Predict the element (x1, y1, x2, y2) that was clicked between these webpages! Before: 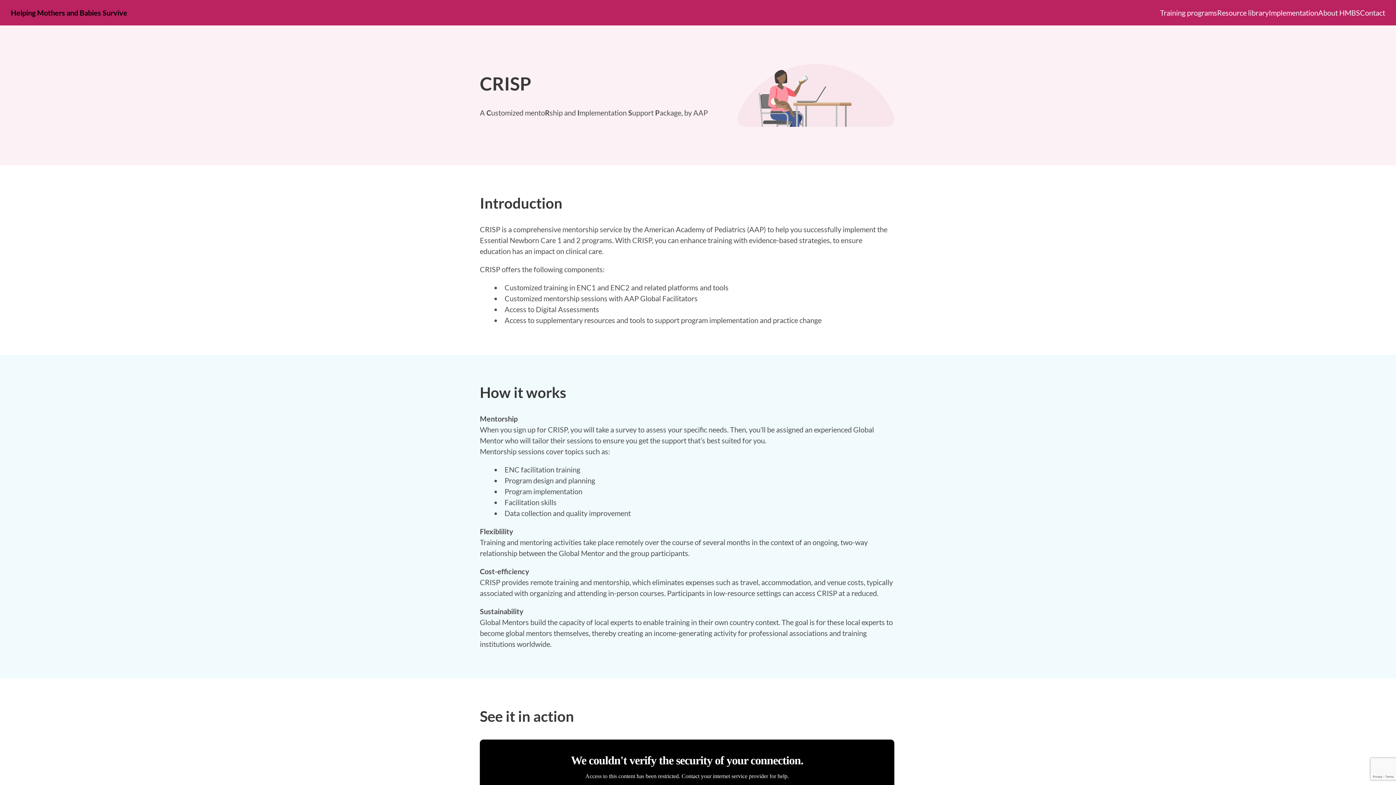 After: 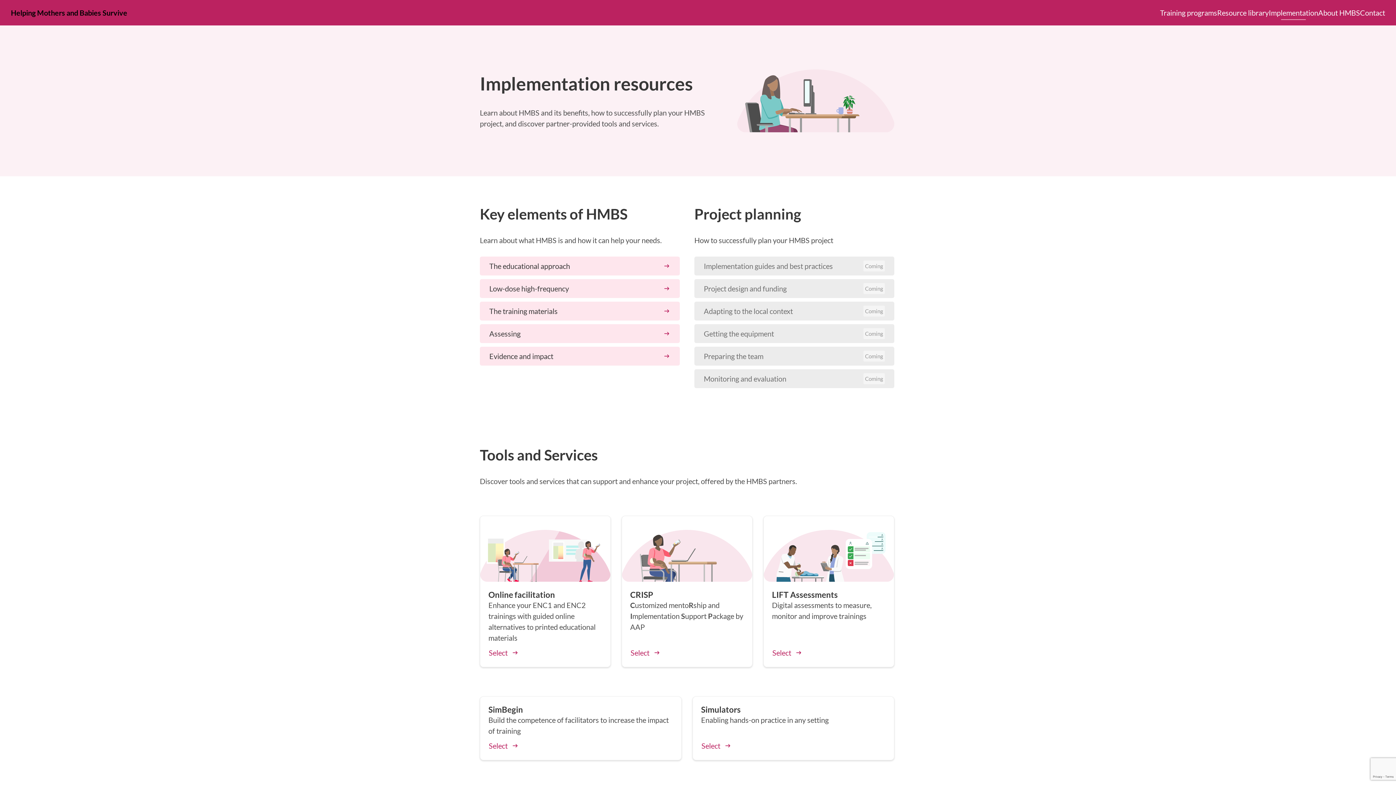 Action: bbox: (1269, 7, 1318, 18) label: Implementation